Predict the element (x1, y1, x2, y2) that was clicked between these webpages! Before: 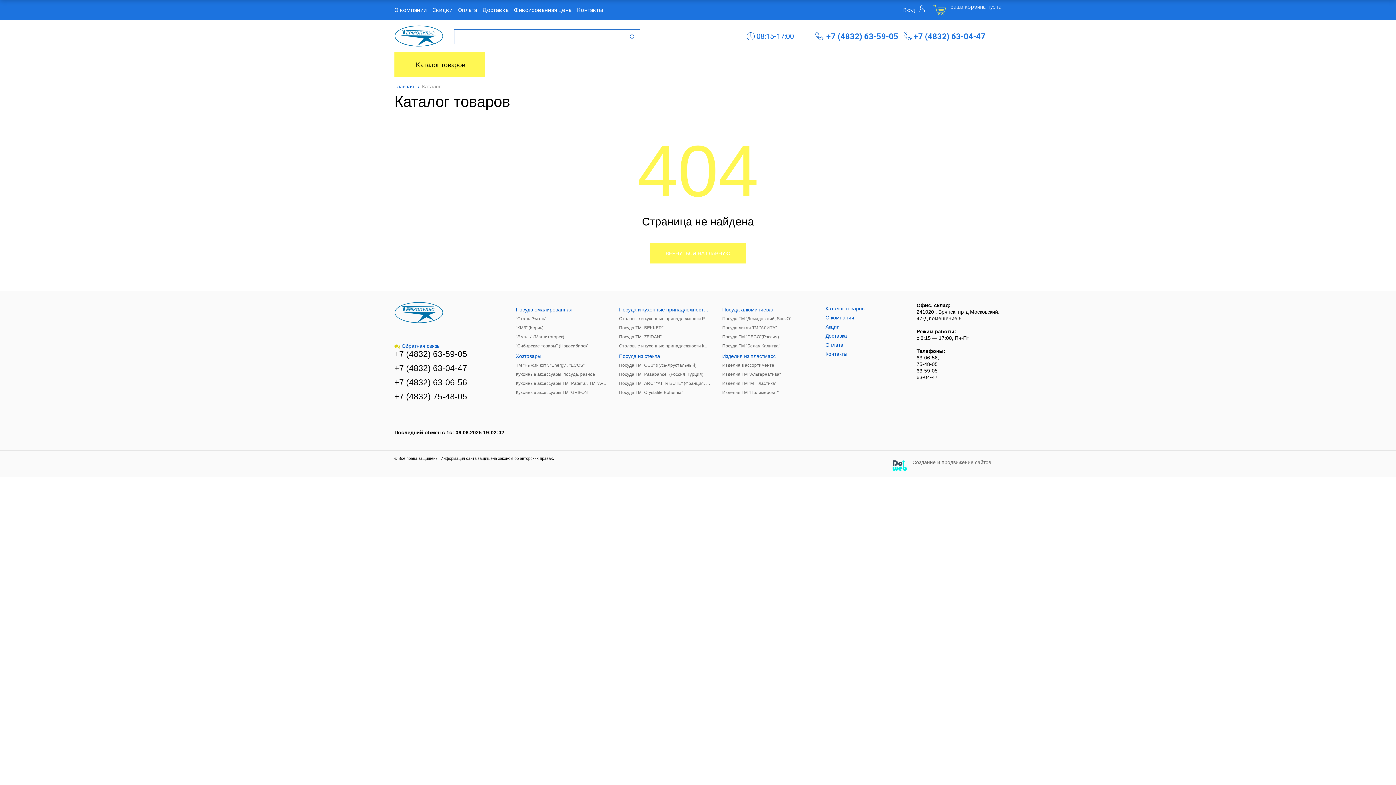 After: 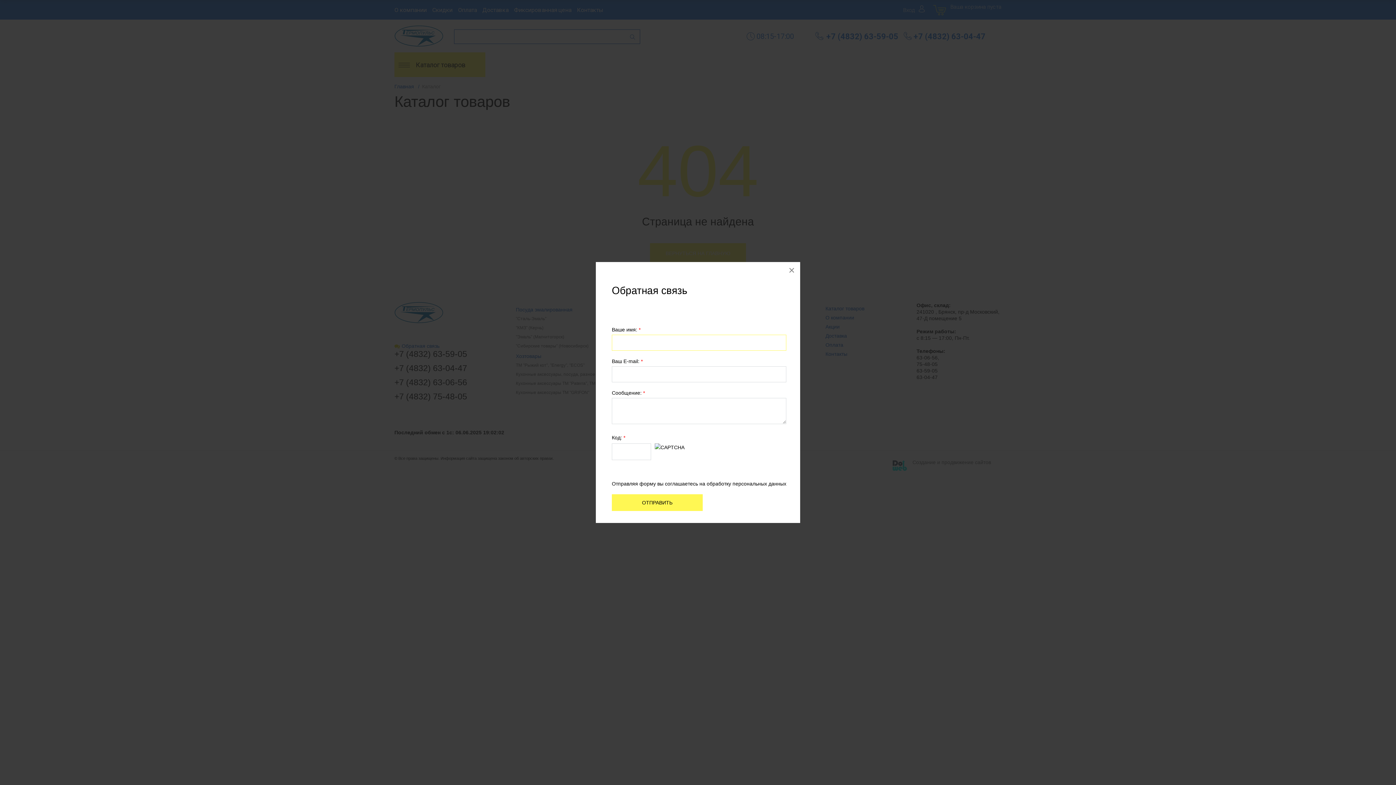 Action: bbox: (394, 342, 439, 349) label: Обратная связь